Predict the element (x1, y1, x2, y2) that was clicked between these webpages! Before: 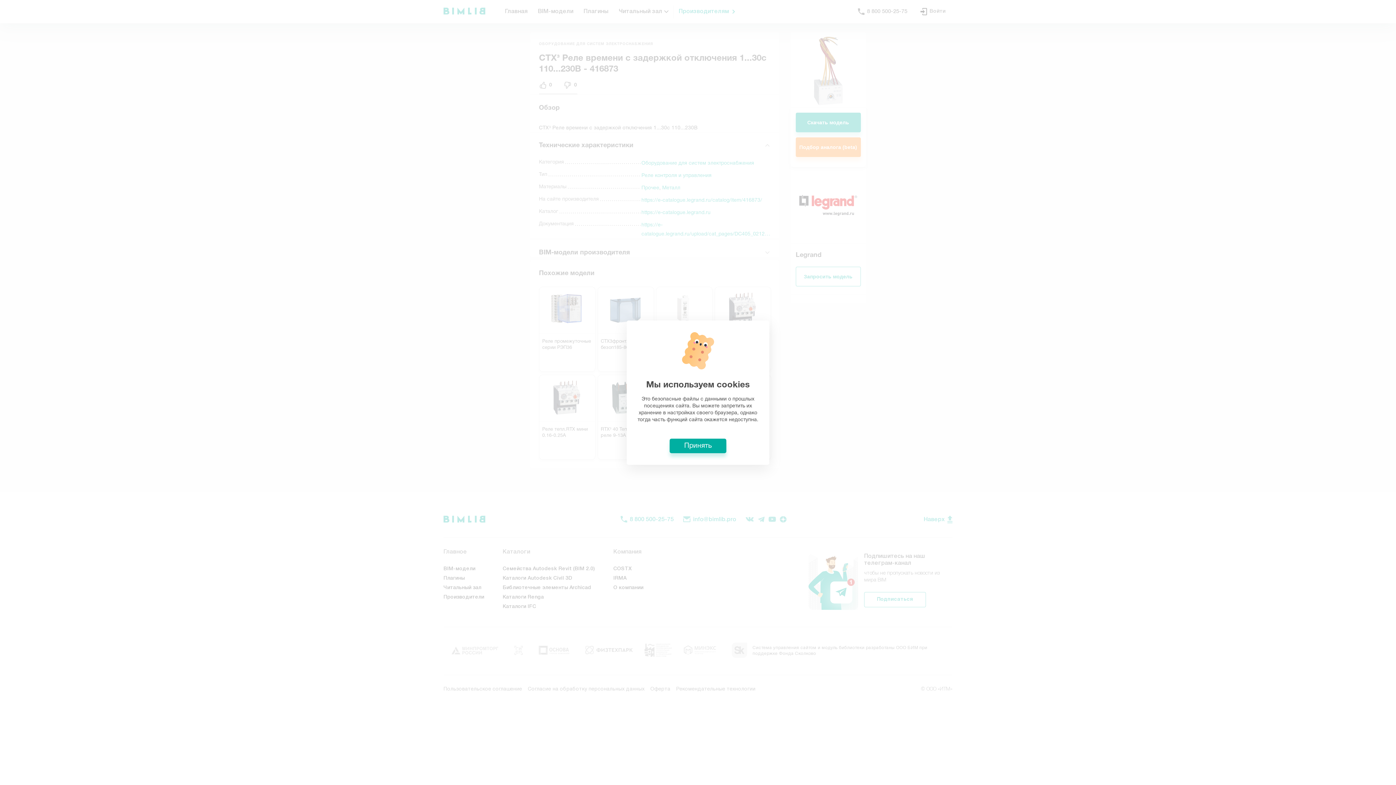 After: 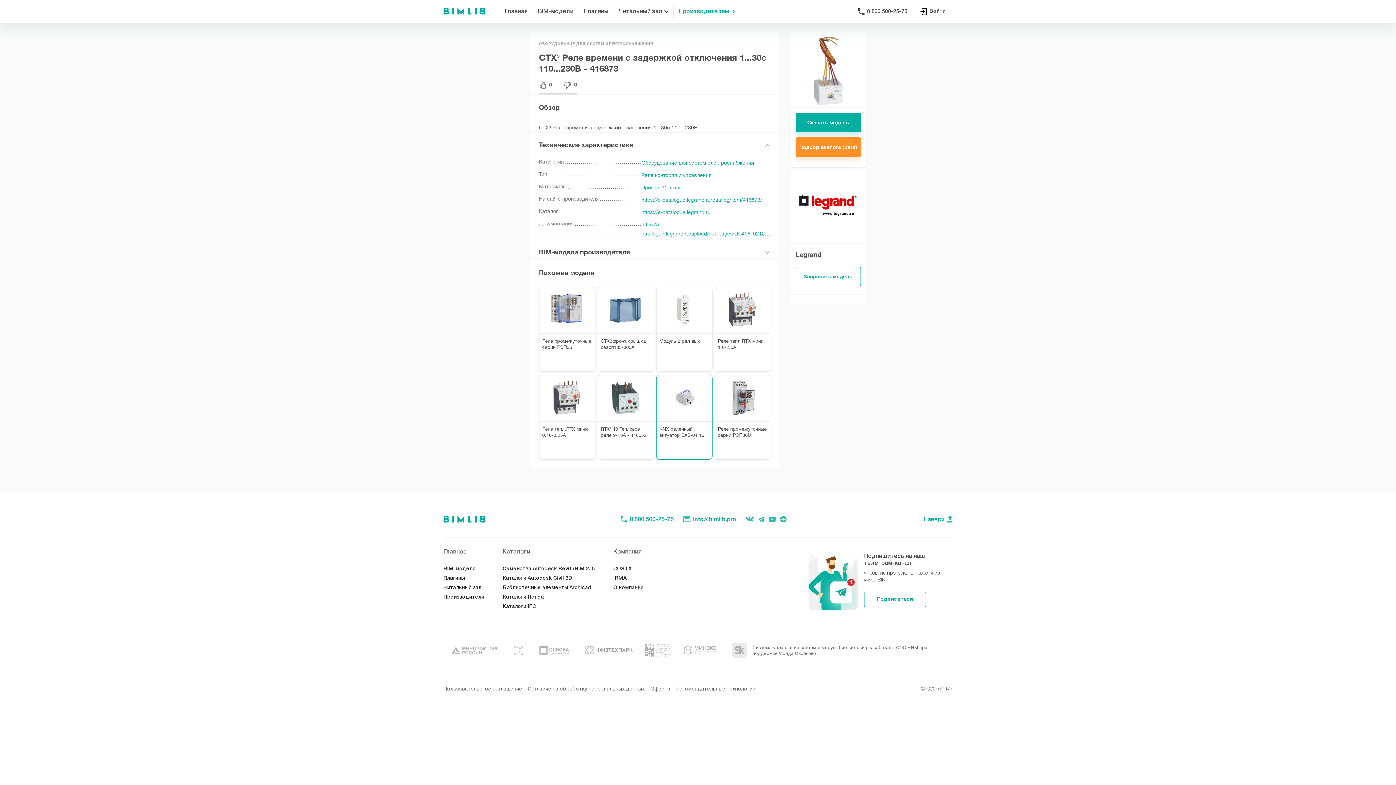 Action: label: Принять bbox: (669, 438, 726, 453)